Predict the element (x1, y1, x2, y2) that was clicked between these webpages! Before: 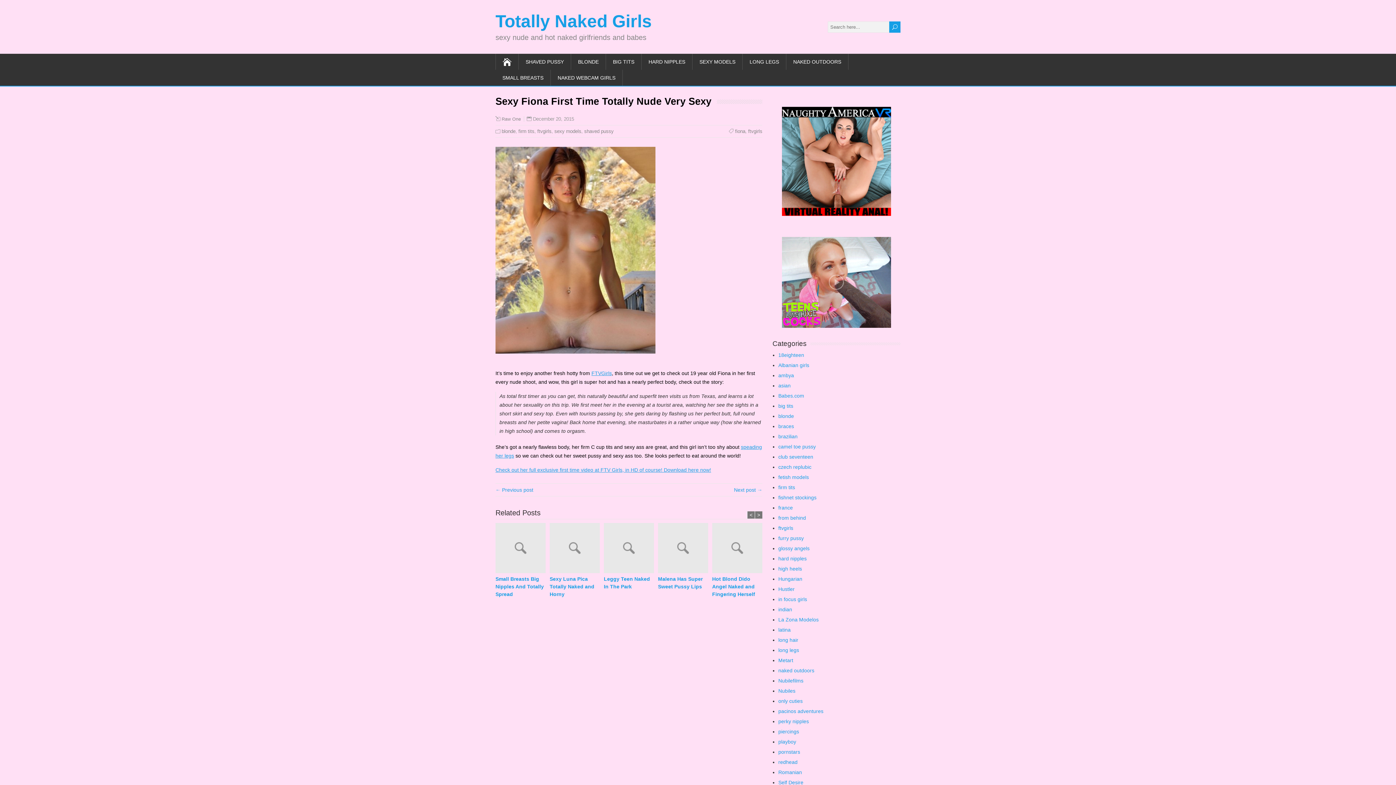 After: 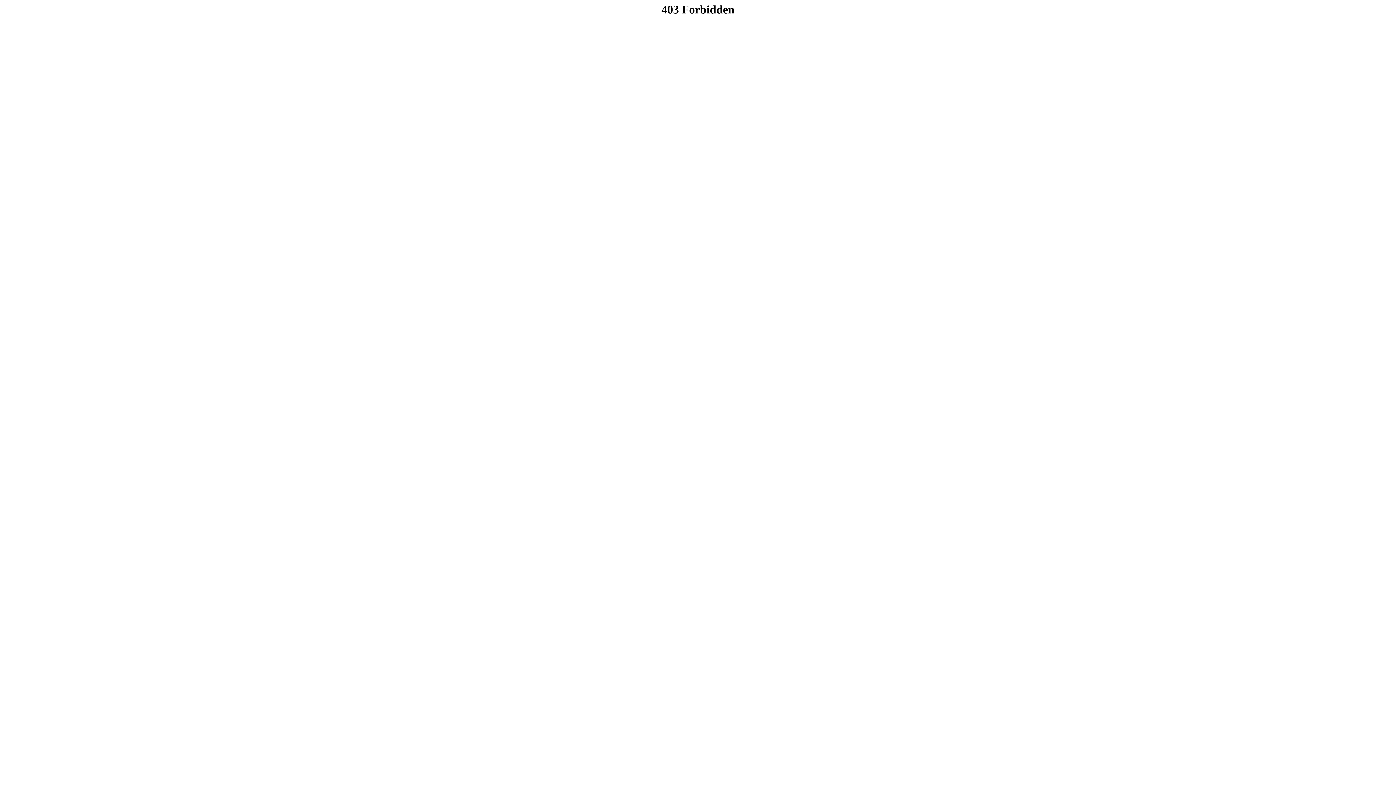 Action: bbox: (782, 211, 891, 217)